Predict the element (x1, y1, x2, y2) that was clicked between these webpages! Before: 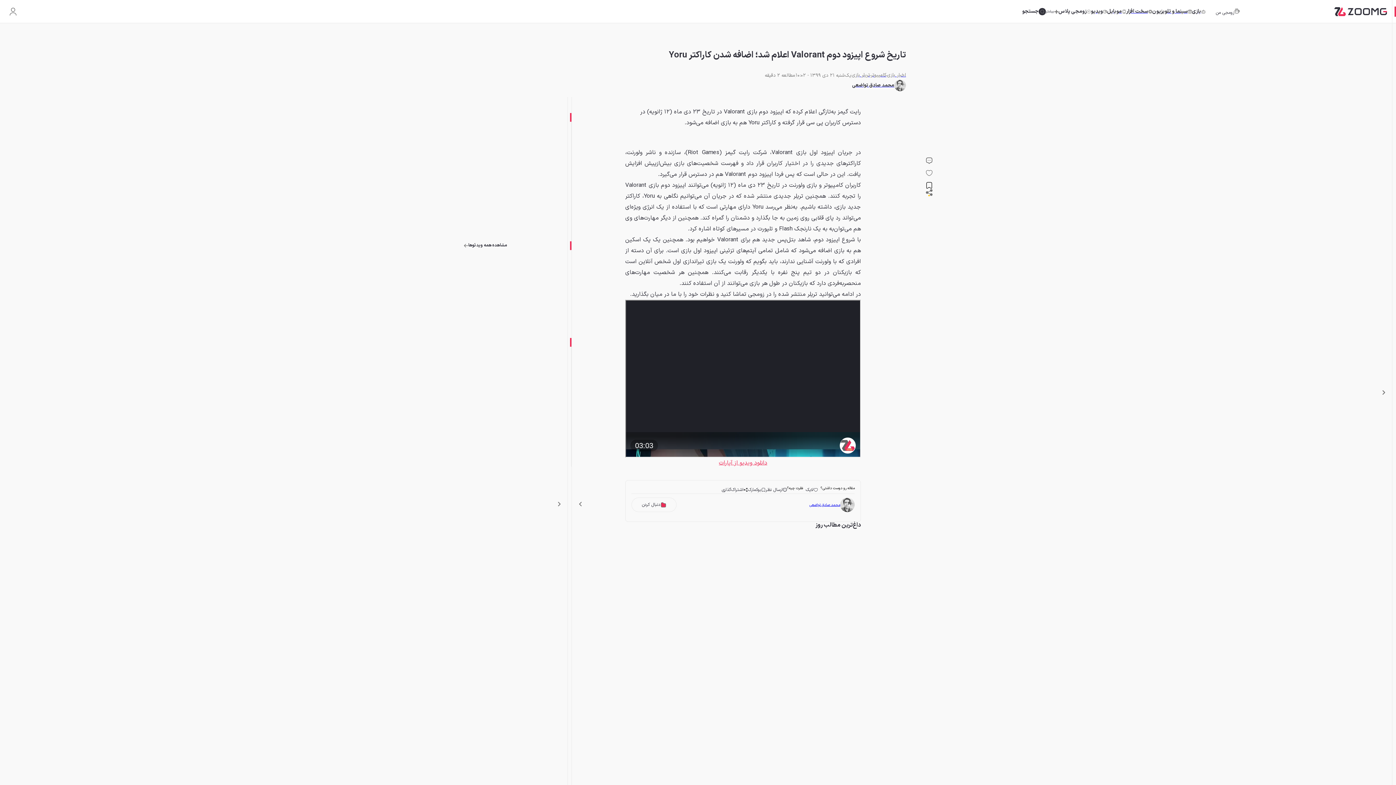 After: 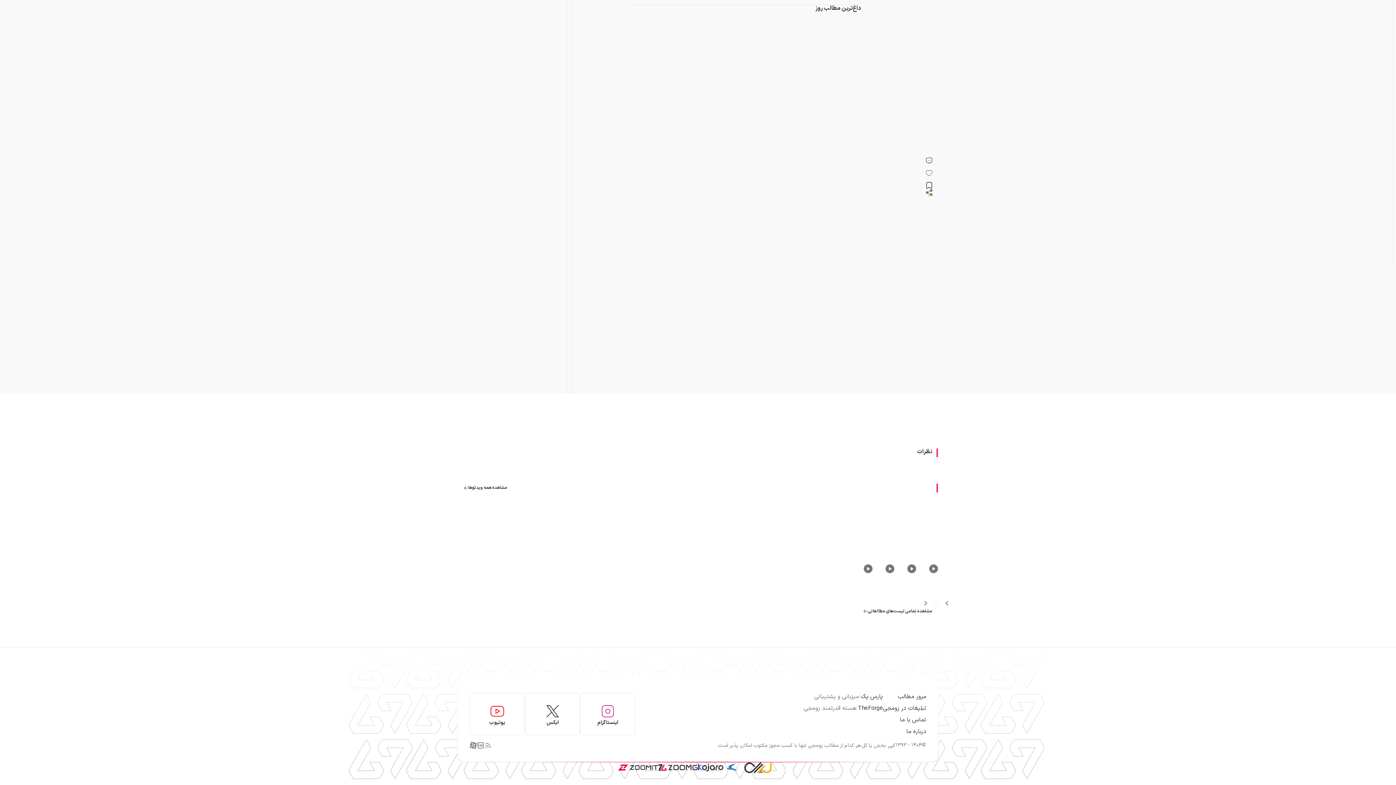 Action: bbox: (924, 157, 933, 169)